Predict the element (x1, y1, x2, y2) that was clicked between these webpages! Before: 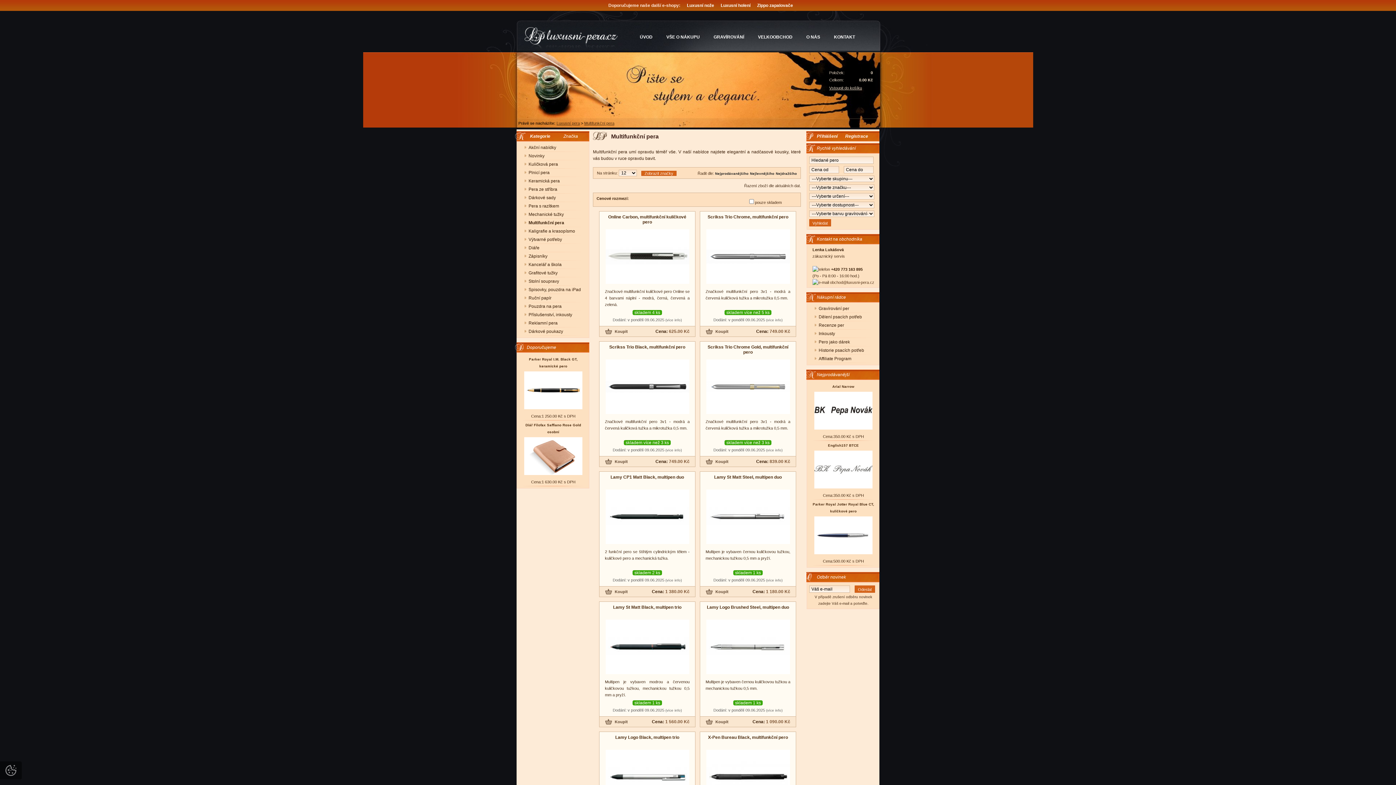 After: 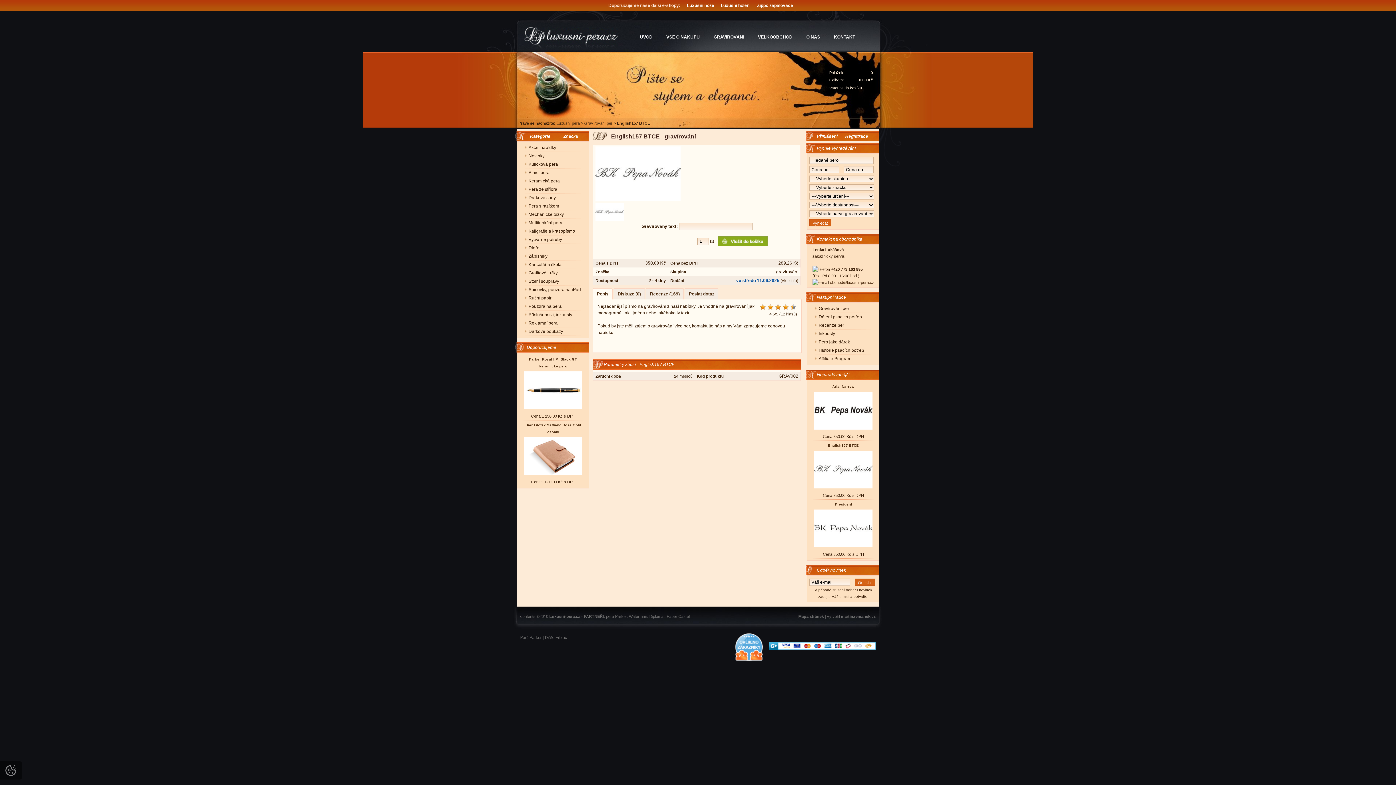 Action: bbox: (814, 485, 872, 489)